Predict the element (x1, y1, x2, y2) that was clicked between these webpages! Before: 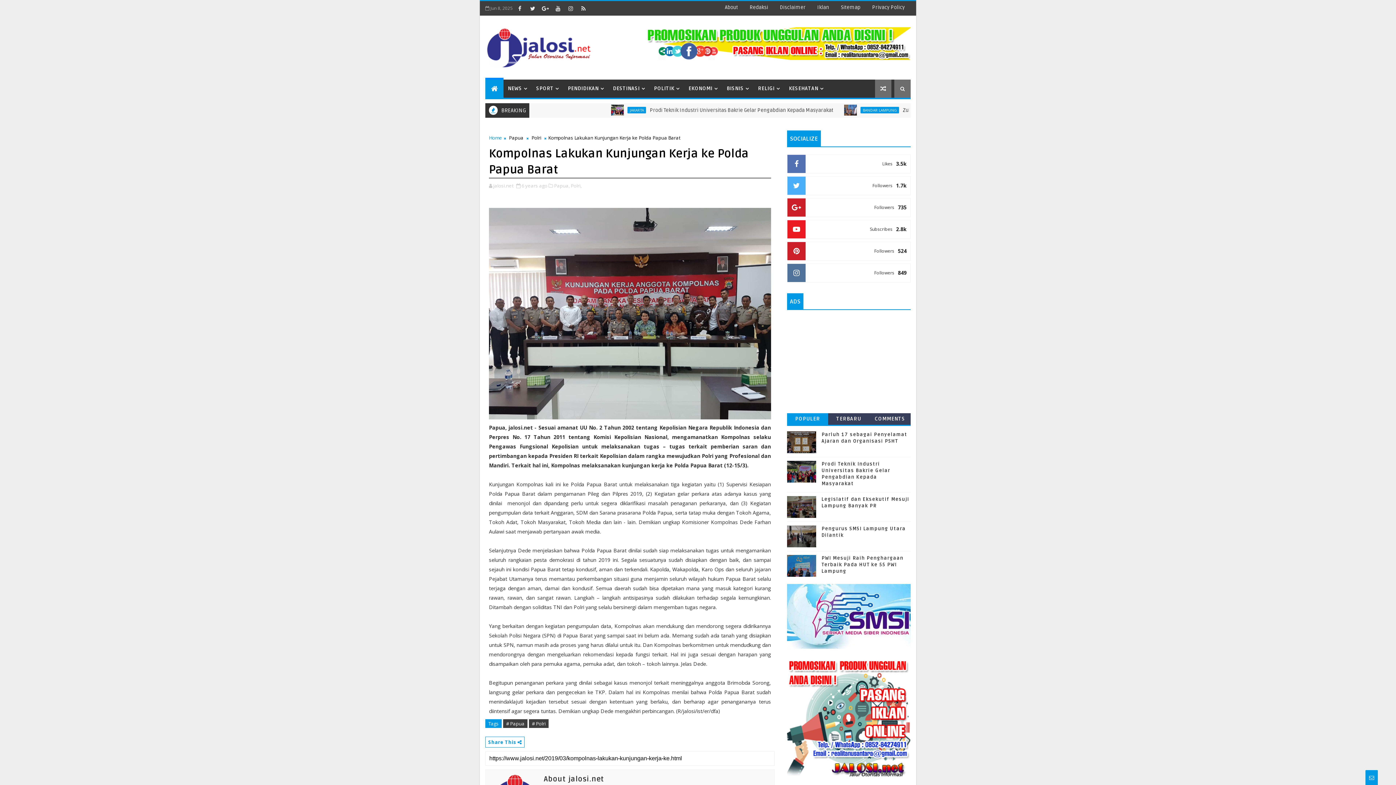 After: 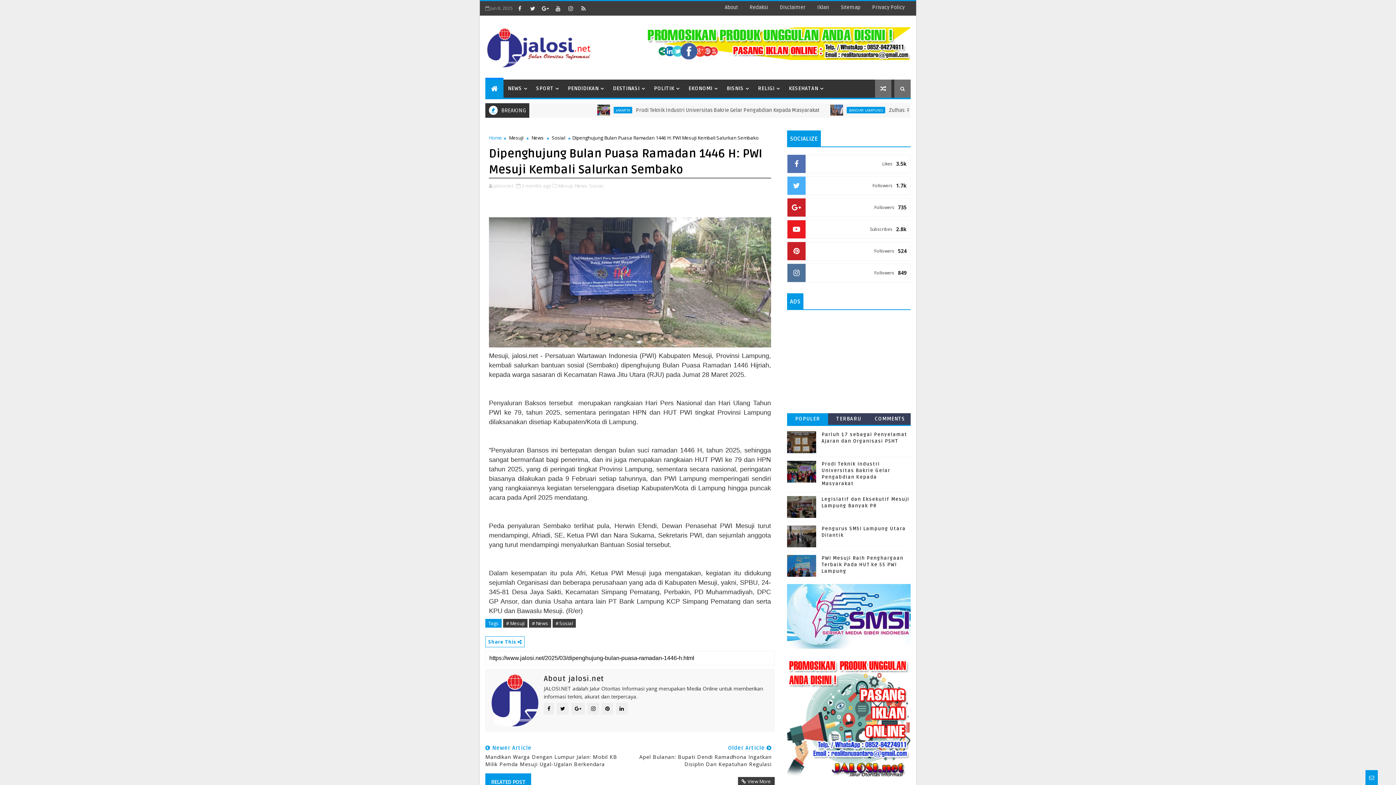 Action: bbox: (875, 79, 891, 97)